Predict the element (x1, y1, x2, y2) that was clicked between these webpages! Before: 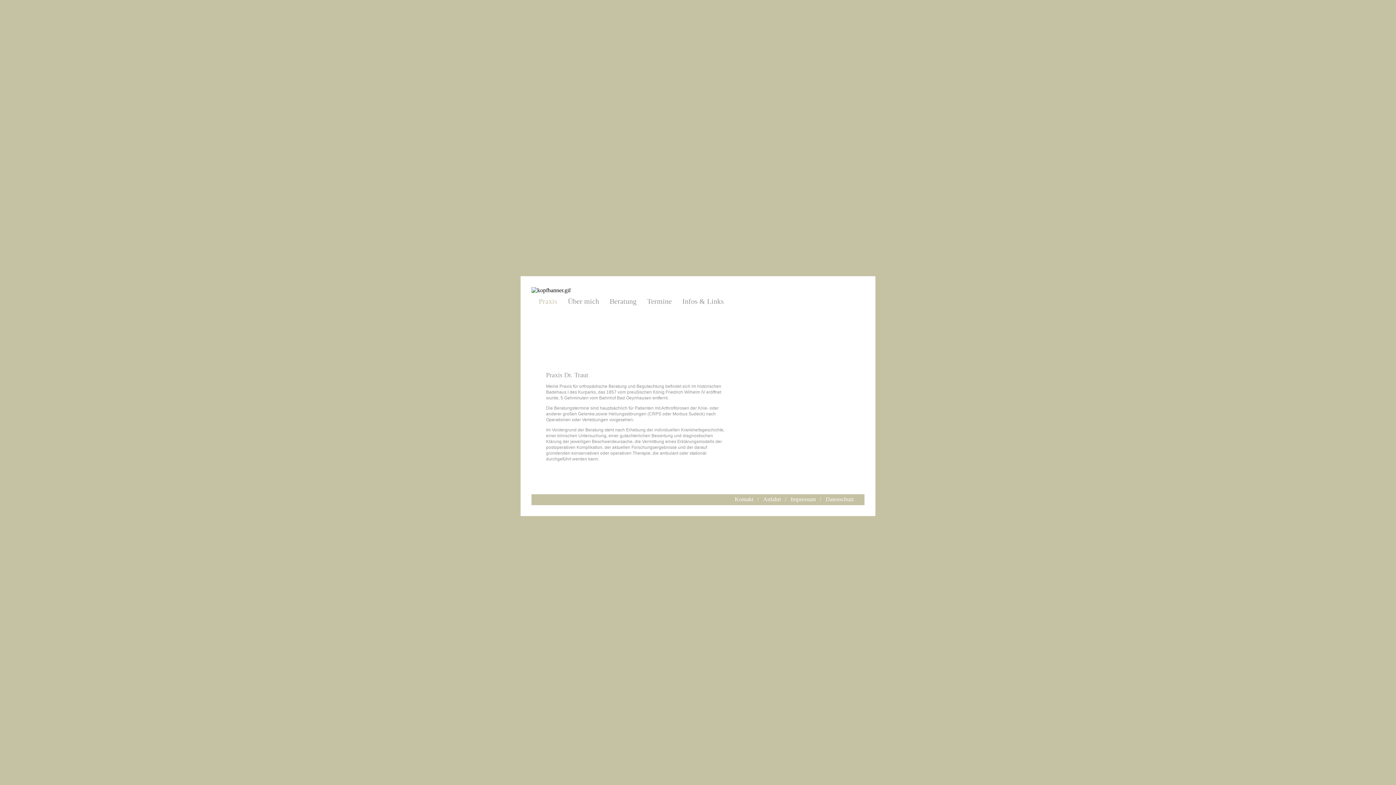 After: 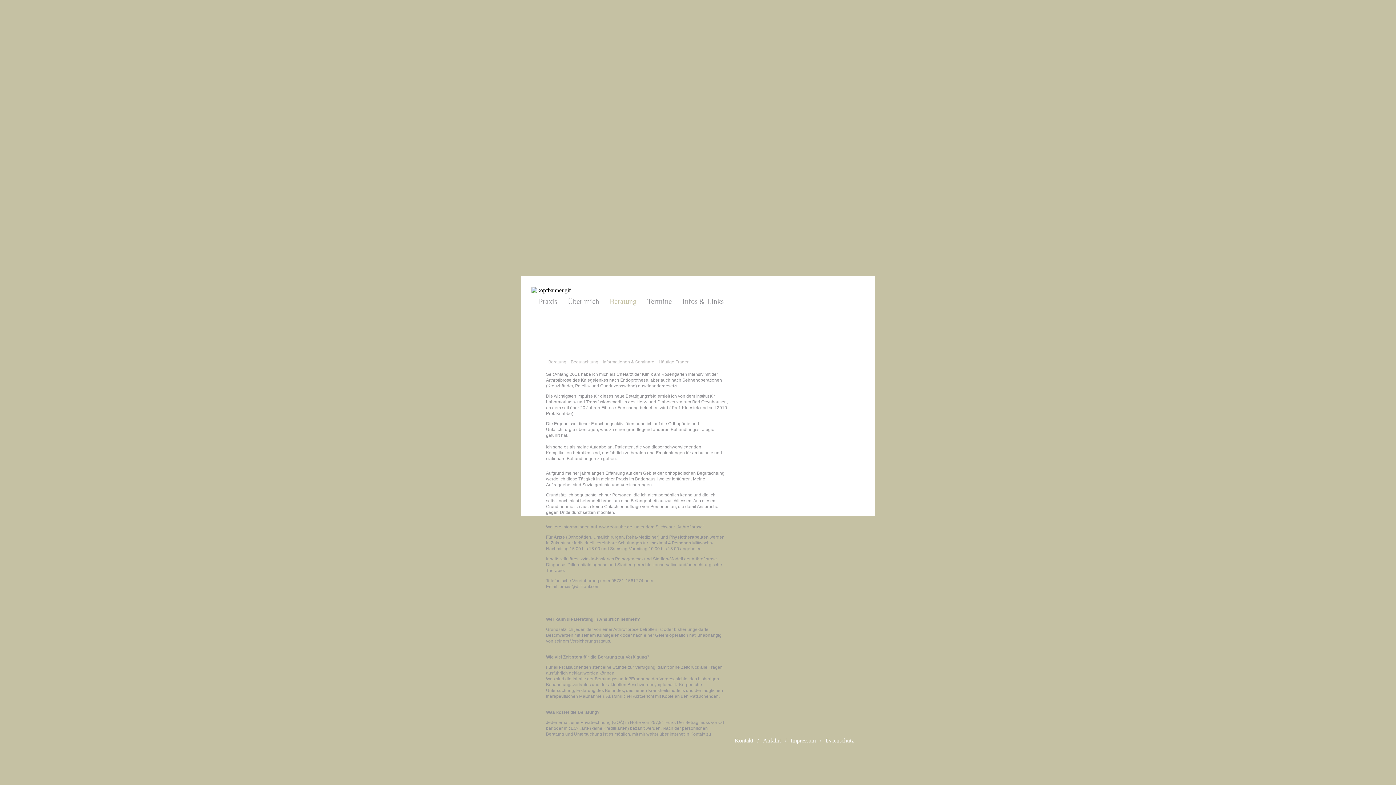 Action: bbox: (609, 297, 636, 305) label: Beratung